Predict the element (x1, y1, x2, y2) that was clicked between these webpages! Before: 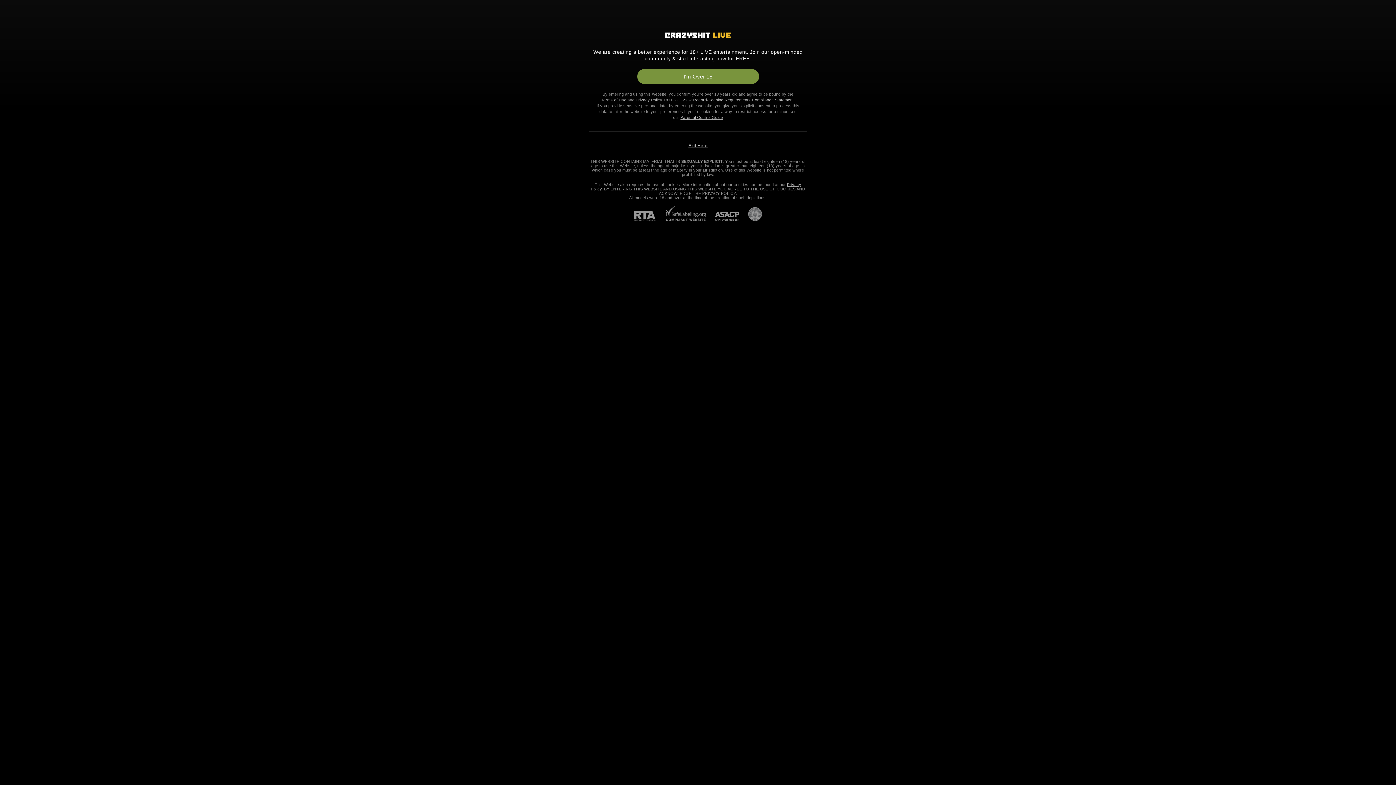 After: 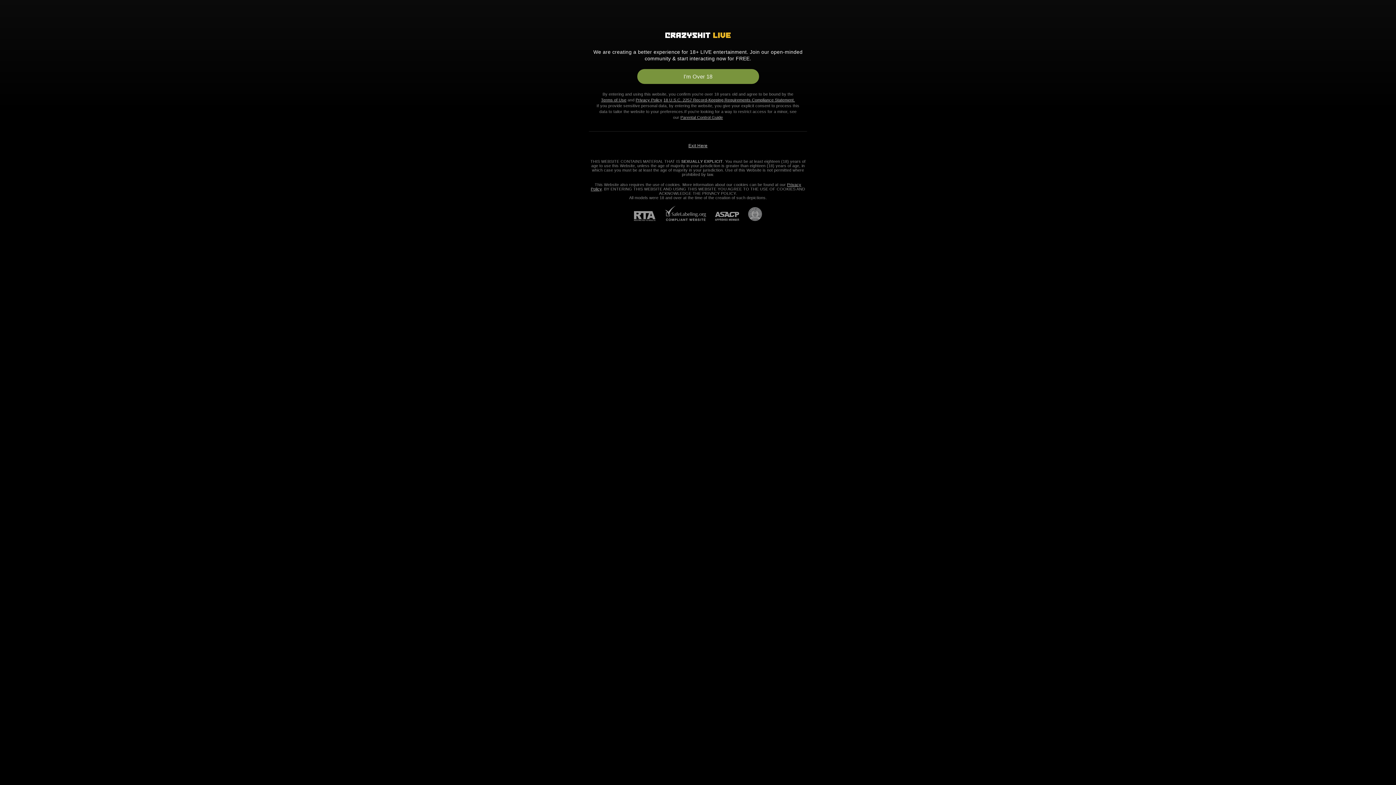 Action: bbox: (634, 211, 664, 221) label: RTA